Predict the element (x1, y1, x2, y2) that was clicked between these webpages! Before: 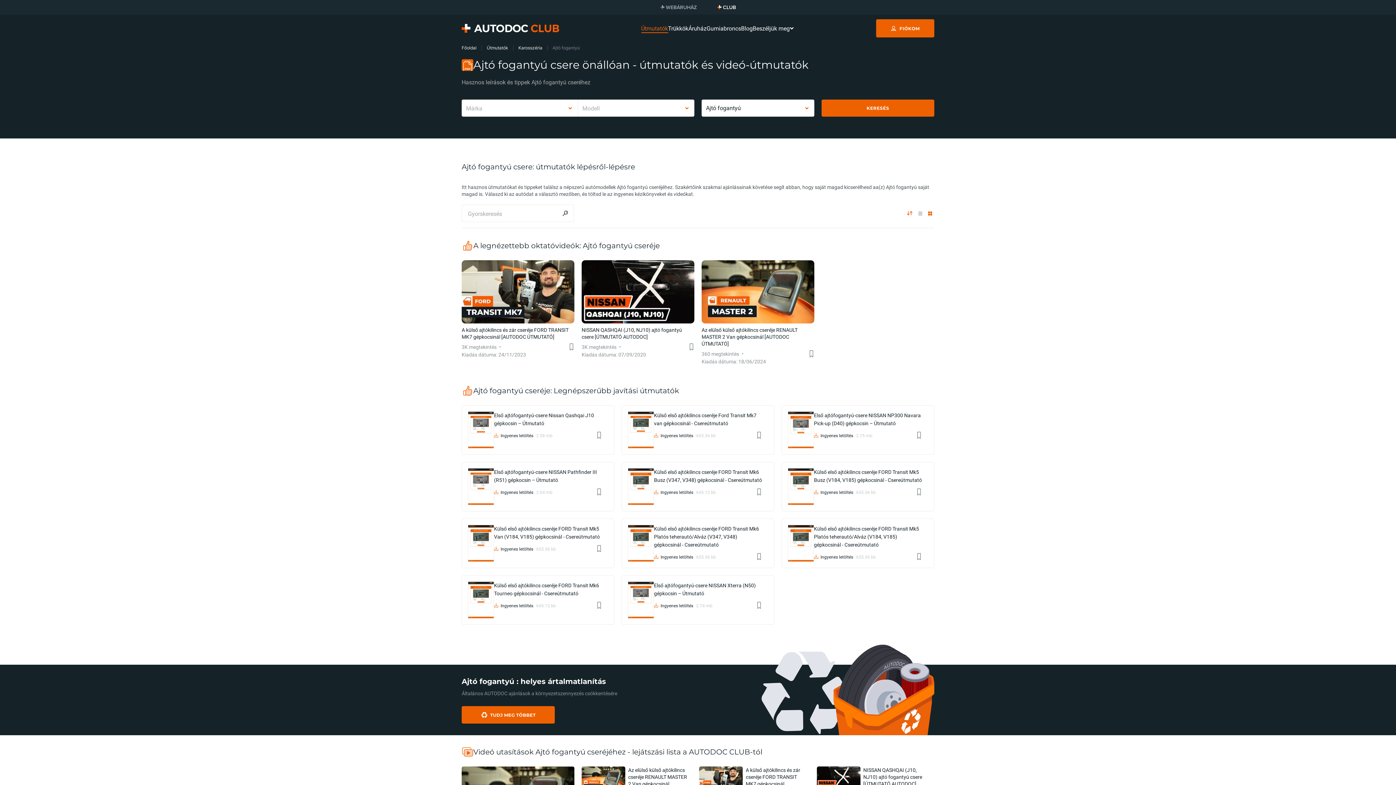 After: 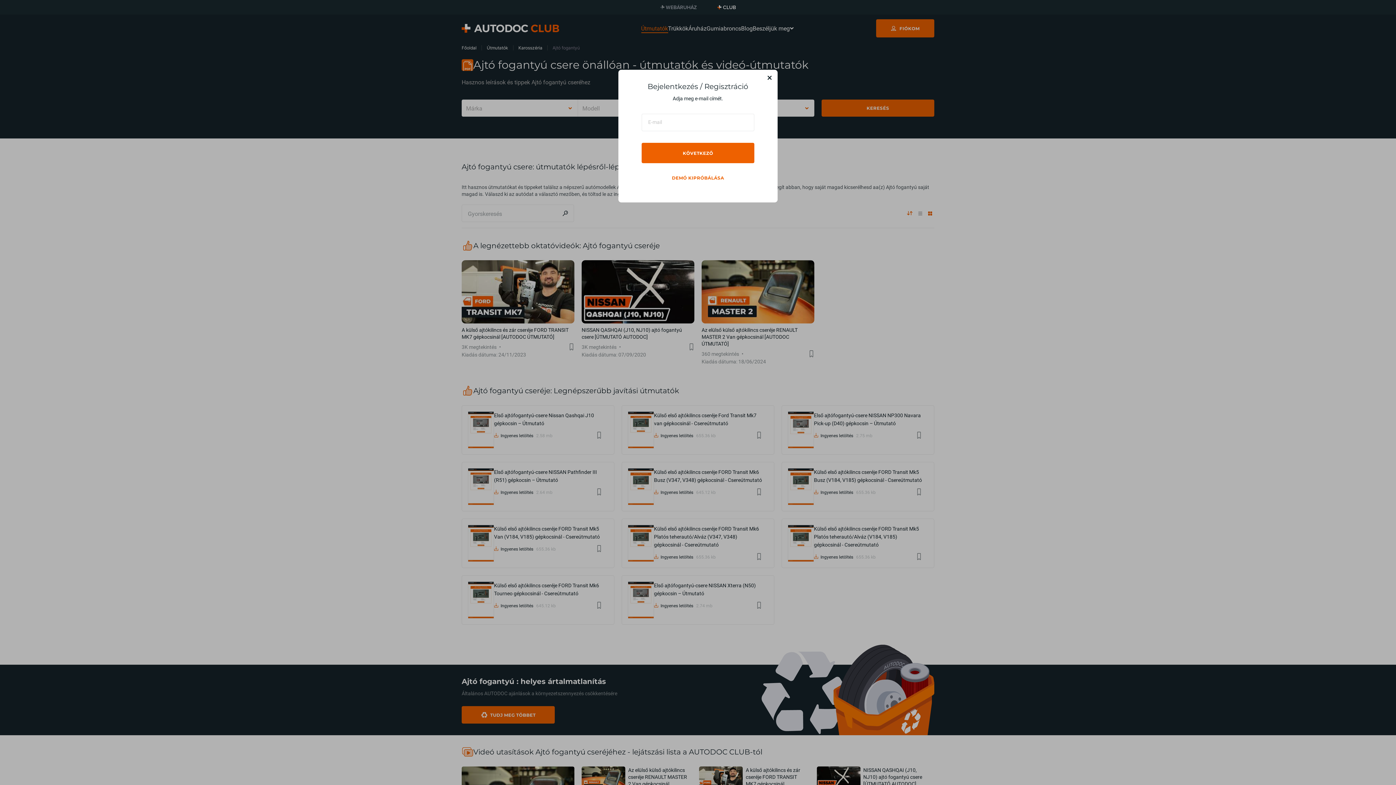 Action: label: Kedvencek bbox: (688, 343, 694, 350)